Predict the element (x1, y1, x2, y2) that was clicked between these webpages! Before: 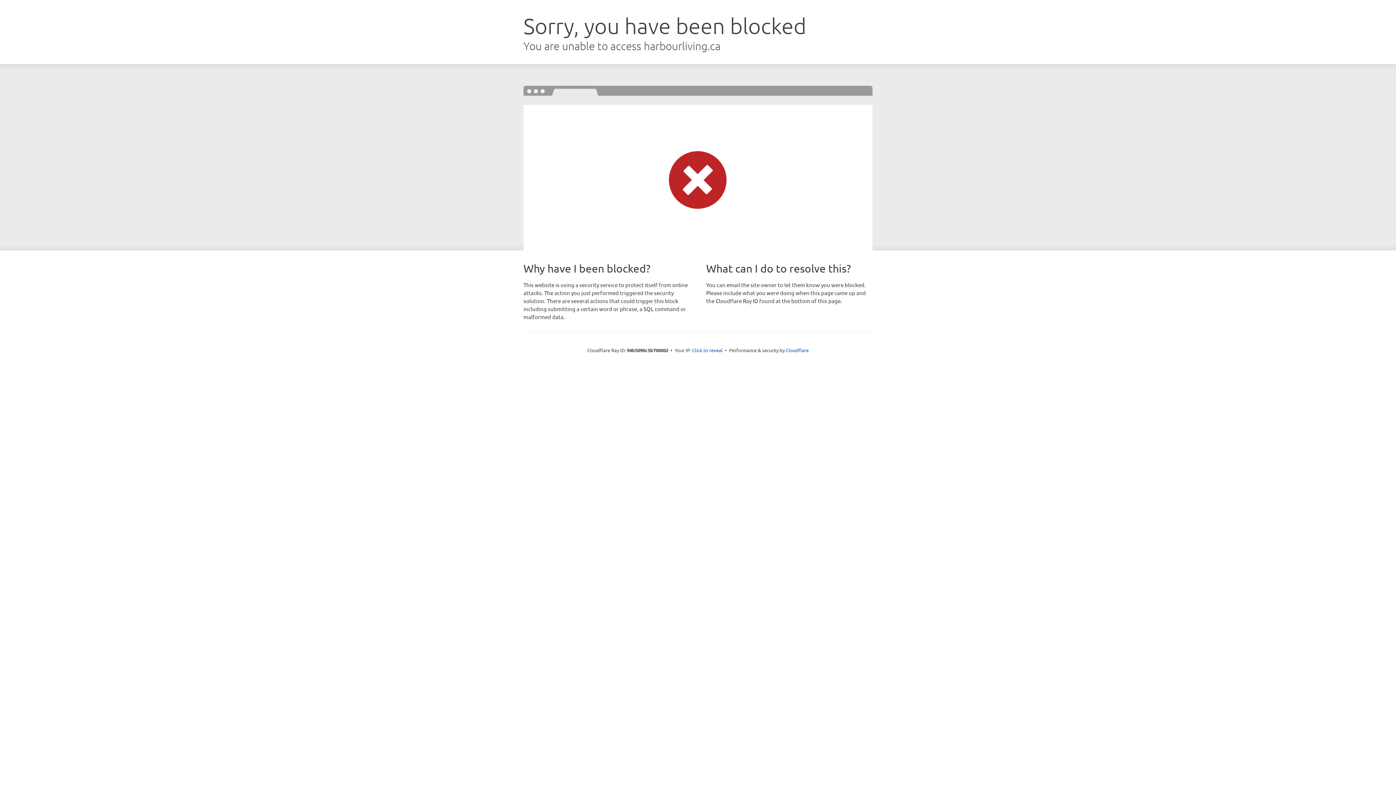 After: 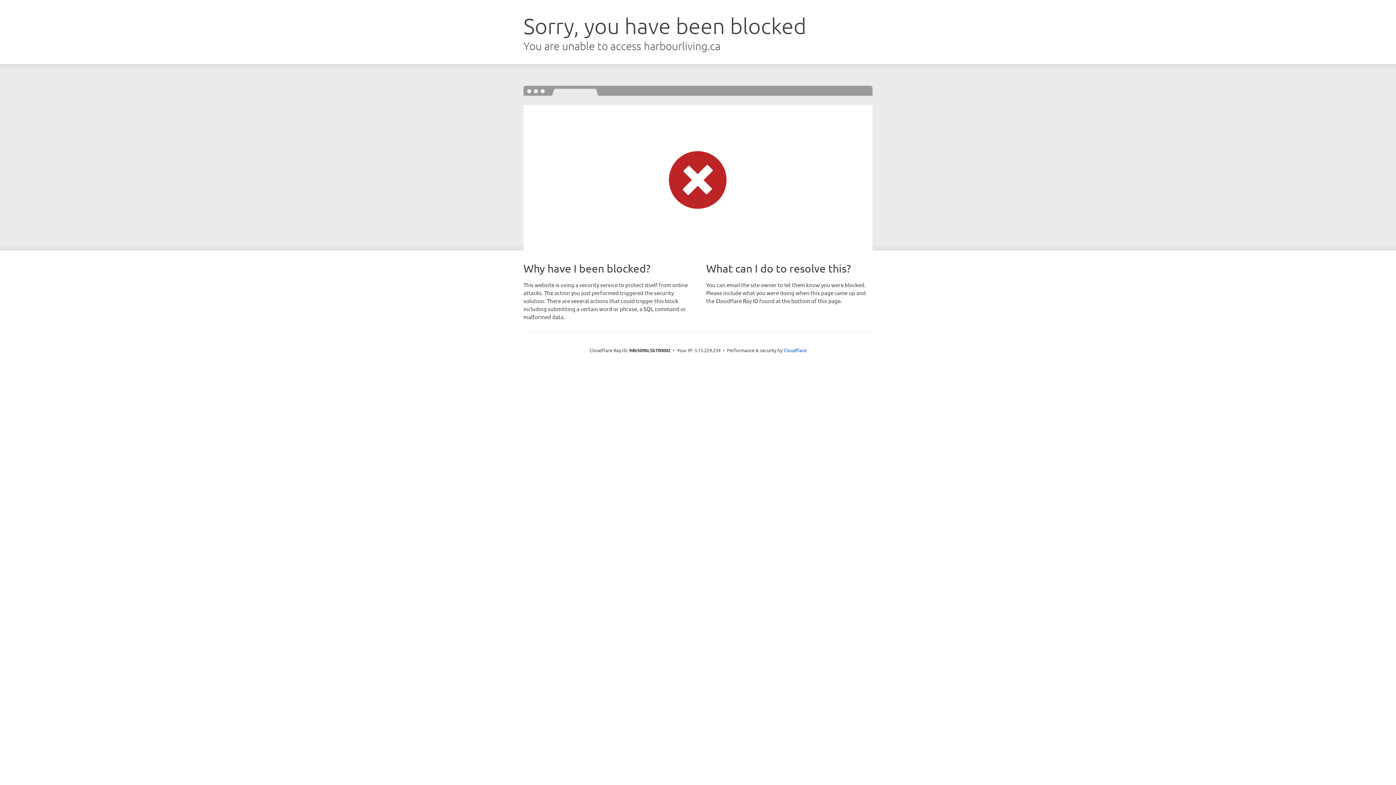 Action: bbox: (692, 346, 722, 353) label: Click to reveal